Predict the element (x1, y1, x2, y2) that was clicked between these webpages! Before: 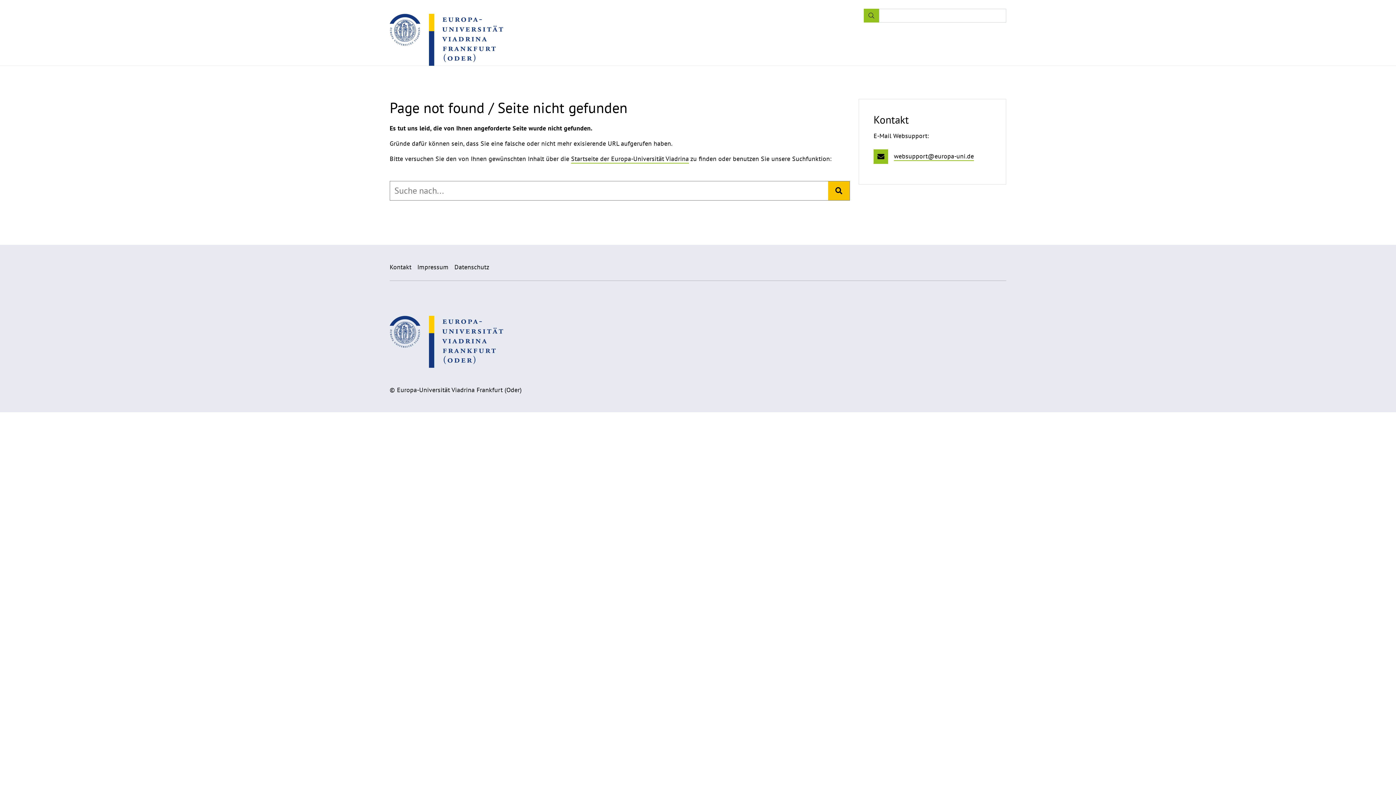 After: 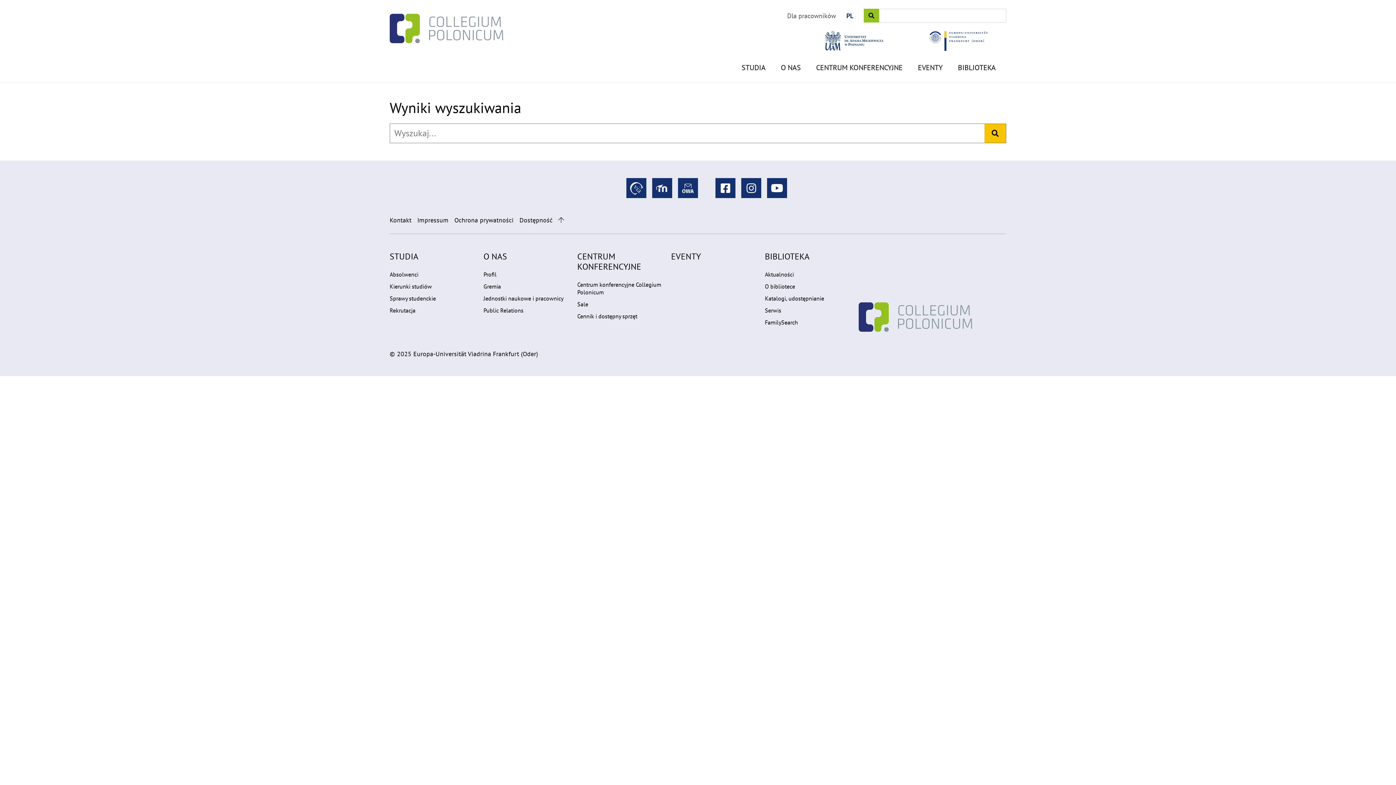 Action: bbox: (864, 8, 879, 22) label: Search